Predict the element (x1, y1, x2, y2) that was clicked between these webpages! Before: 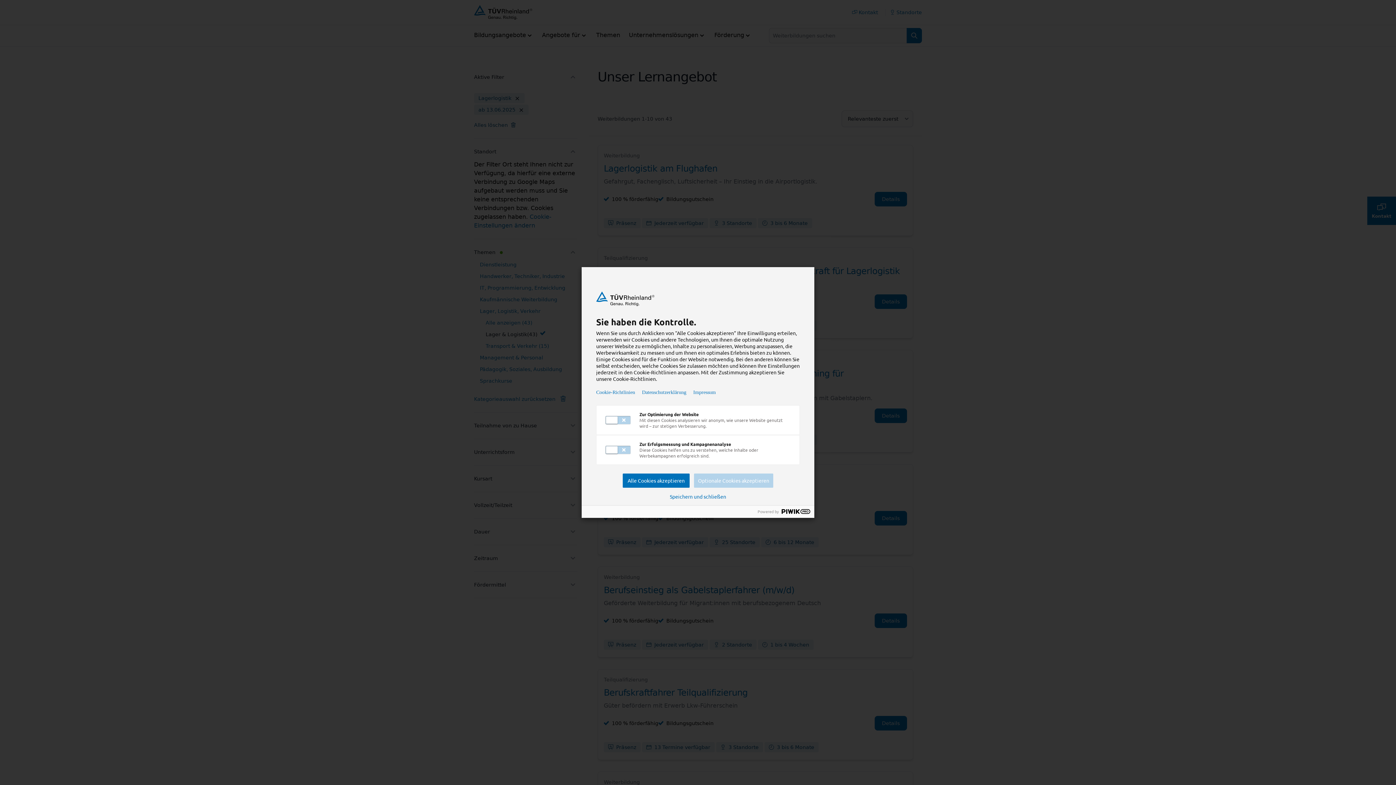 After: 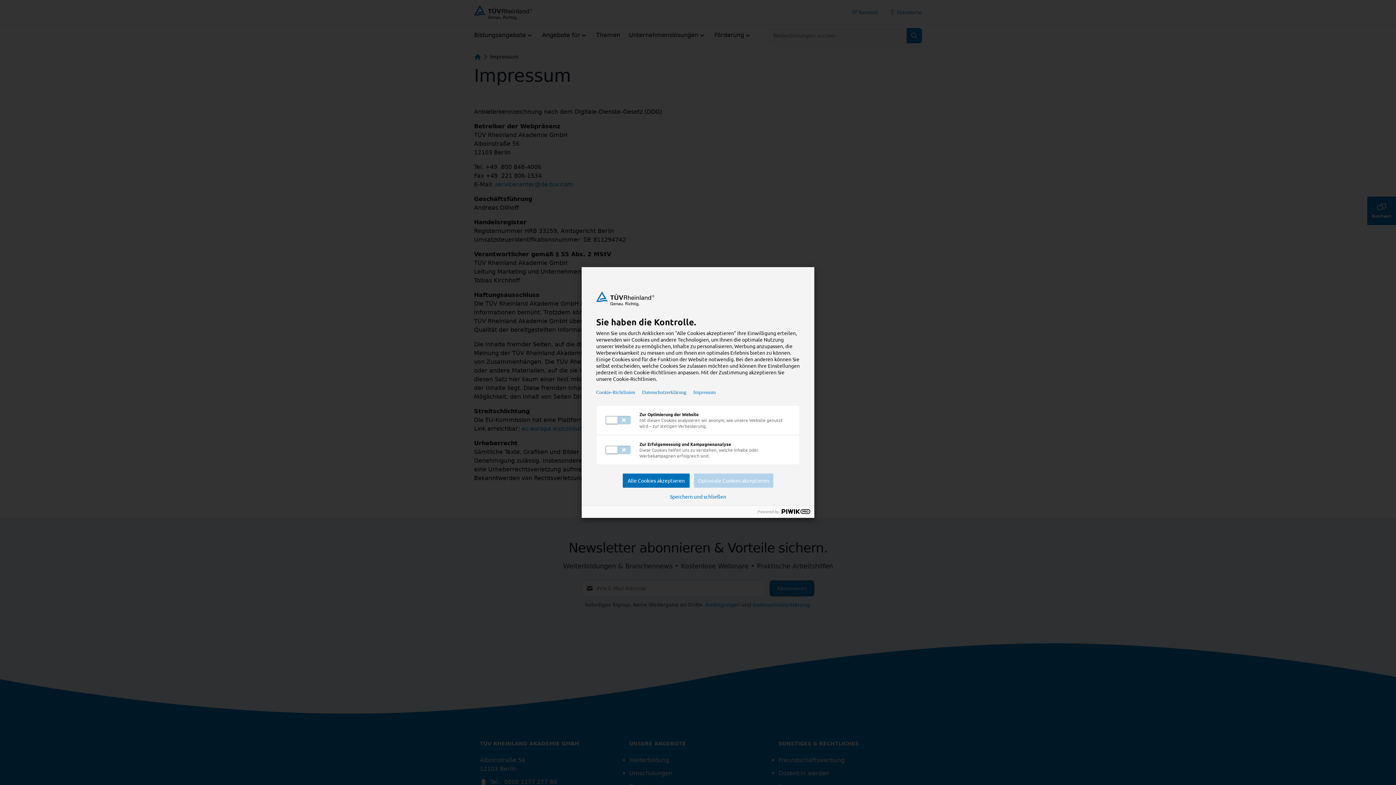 Action: bbox: (693, 389, 716, 395) label: Impressum